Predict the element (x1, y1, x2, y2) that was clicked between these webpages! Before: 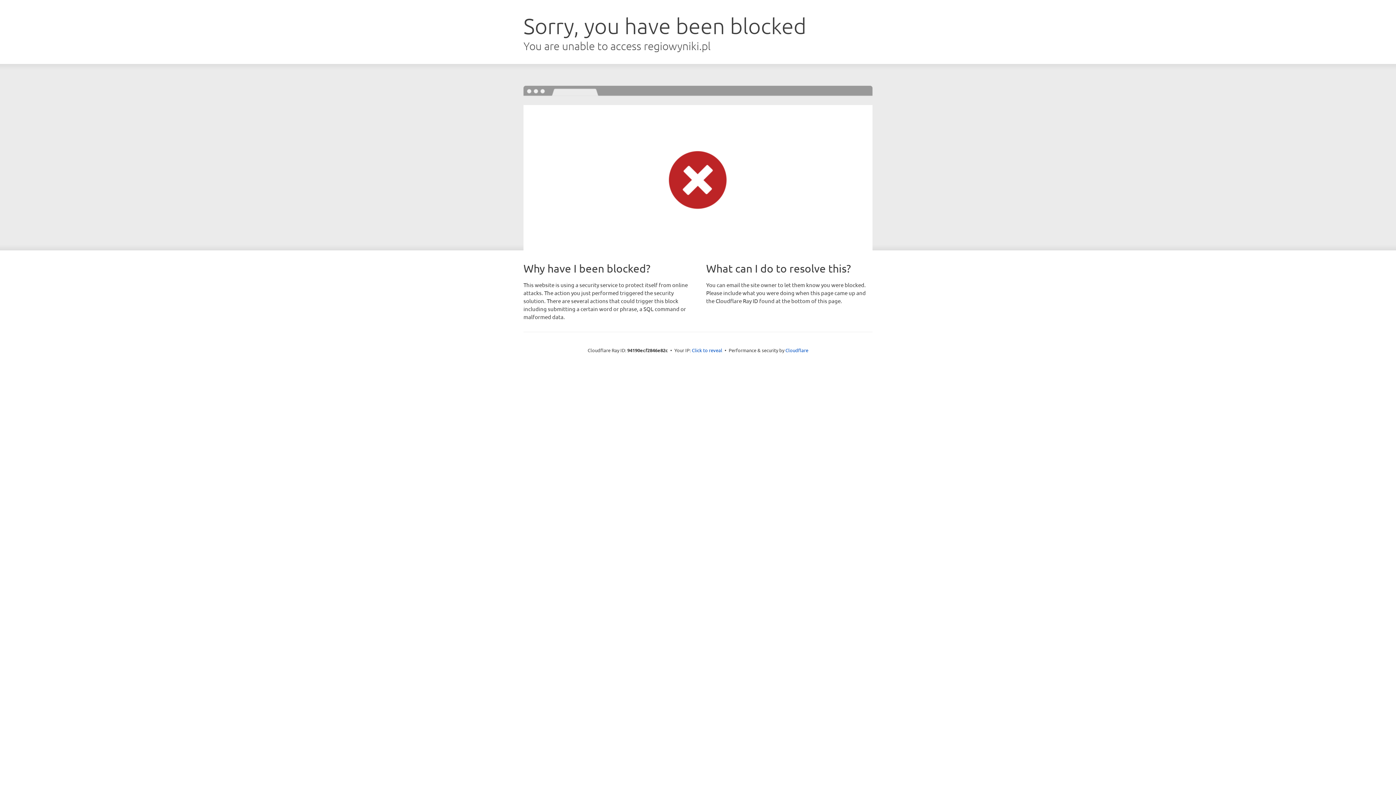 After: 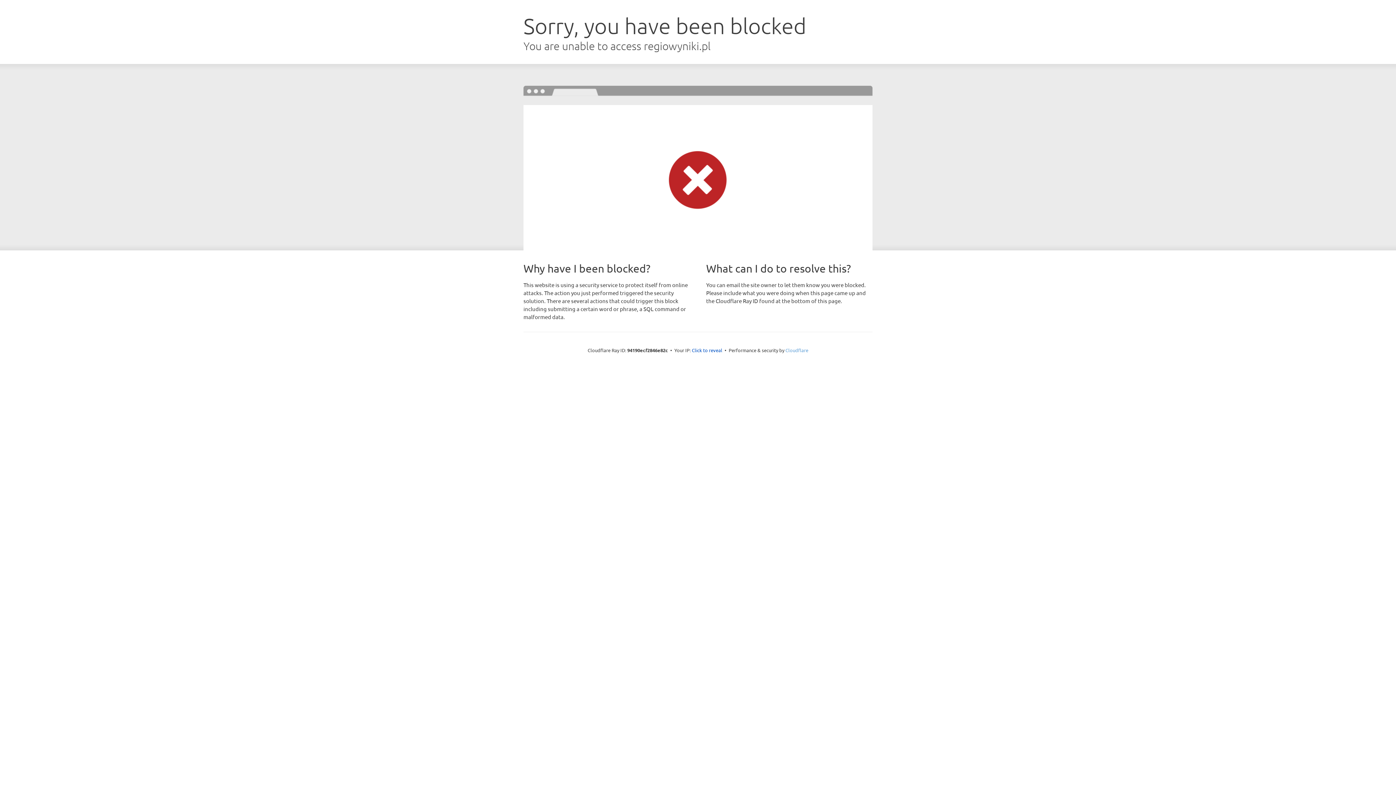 Action: label: Cloudflare bbox: (785, 347, 808, 353)